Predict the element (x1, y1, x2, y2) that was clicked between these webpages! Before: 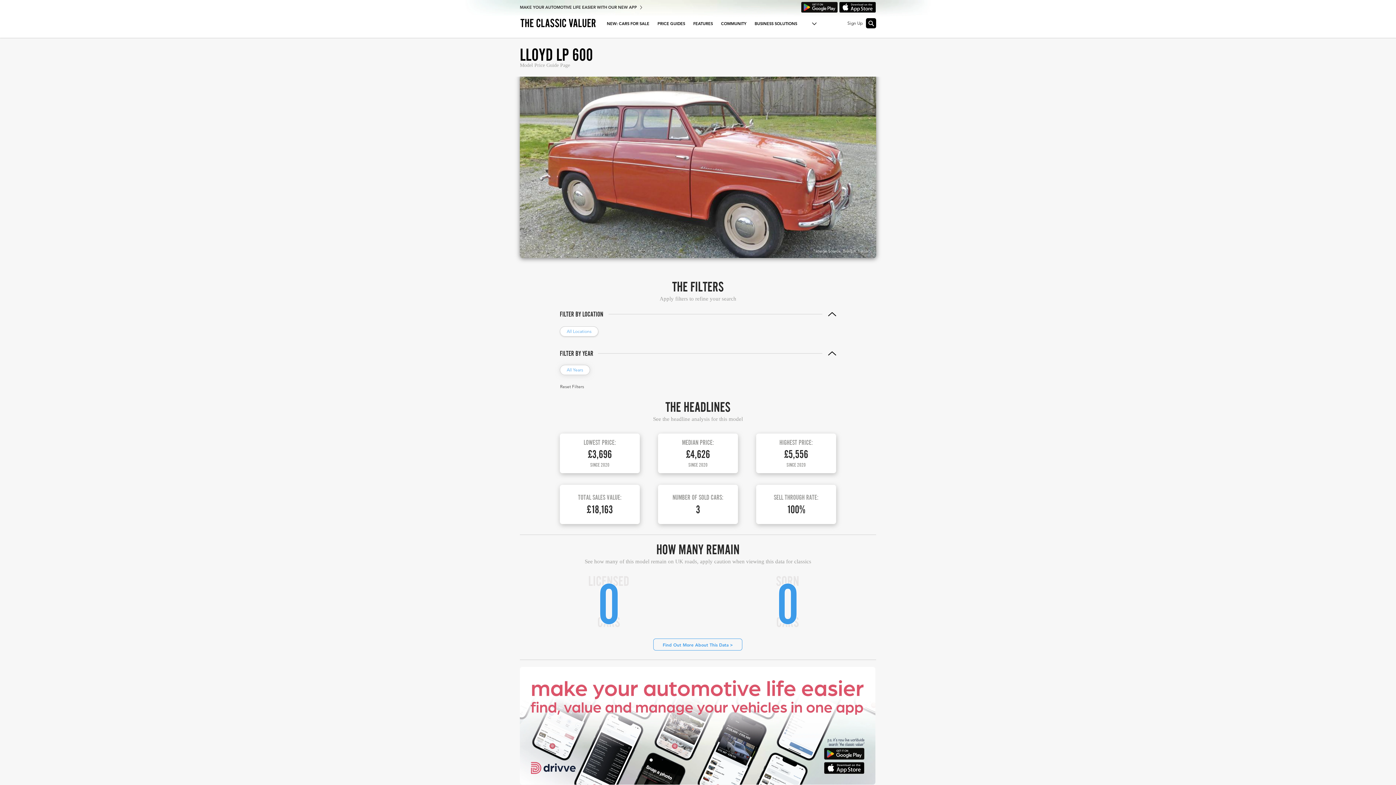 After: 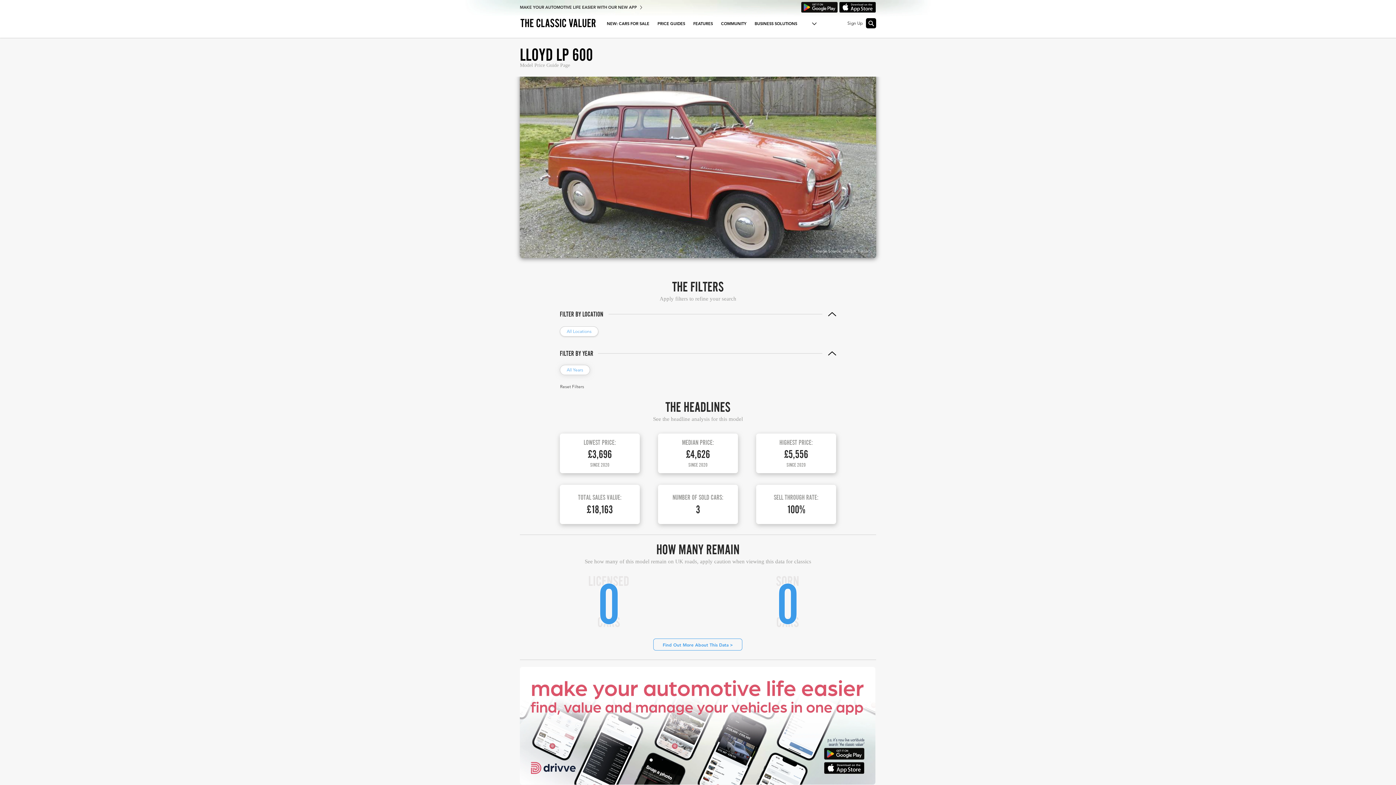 Action: bbox: (717, 15, 750, 31) label: COMMUNITY